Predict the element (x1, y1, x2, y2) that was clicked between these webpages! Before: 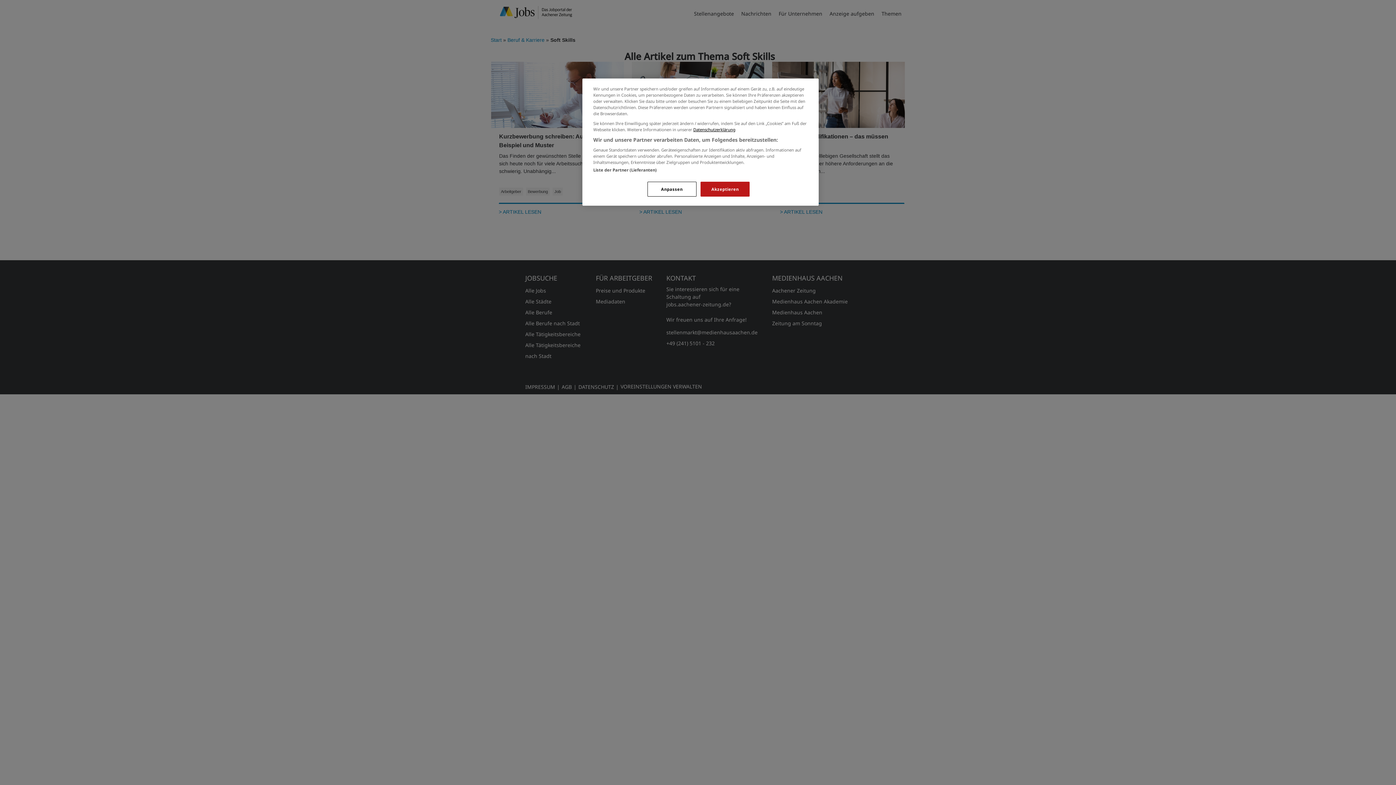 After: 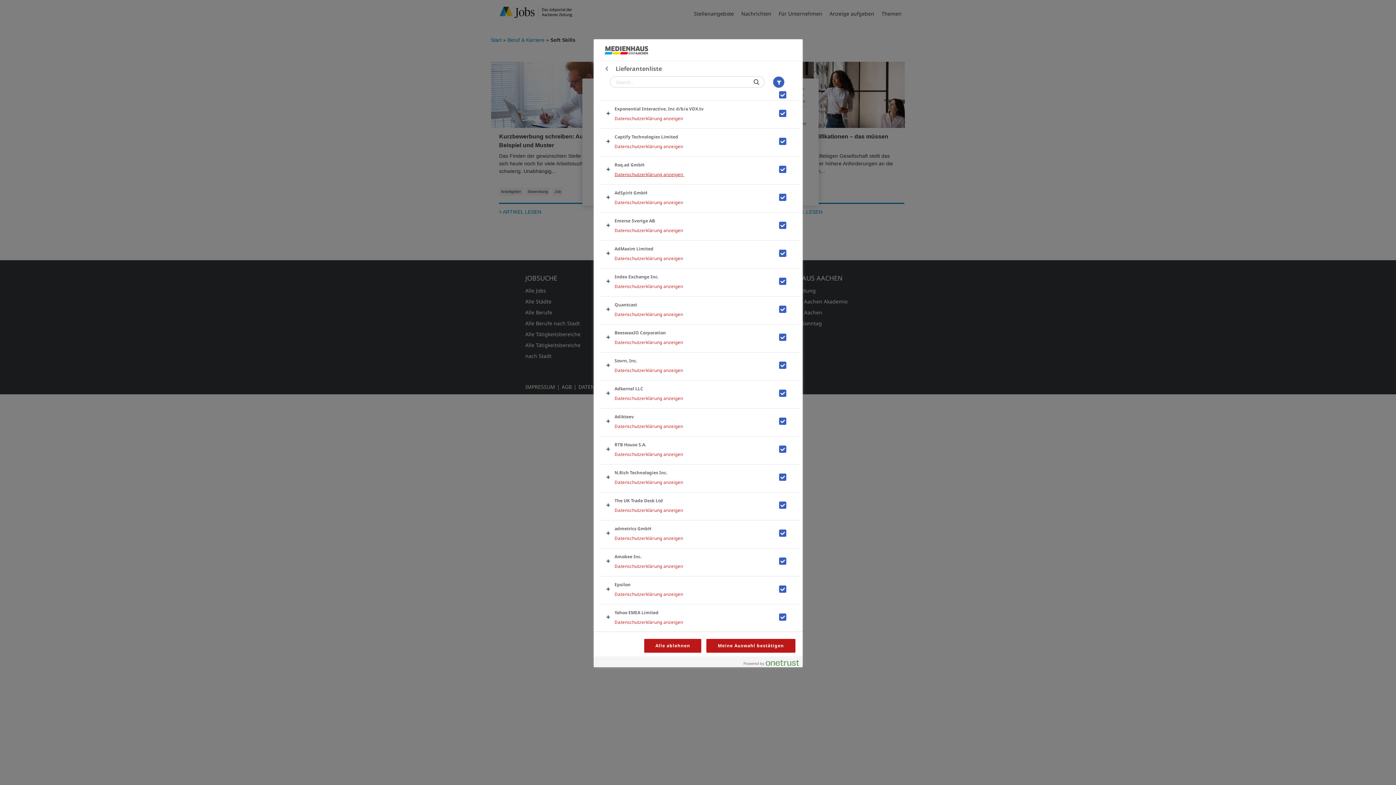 Action: label: Liste der Partner (Lieferanten) bbox: (593, 167, 656, 172)